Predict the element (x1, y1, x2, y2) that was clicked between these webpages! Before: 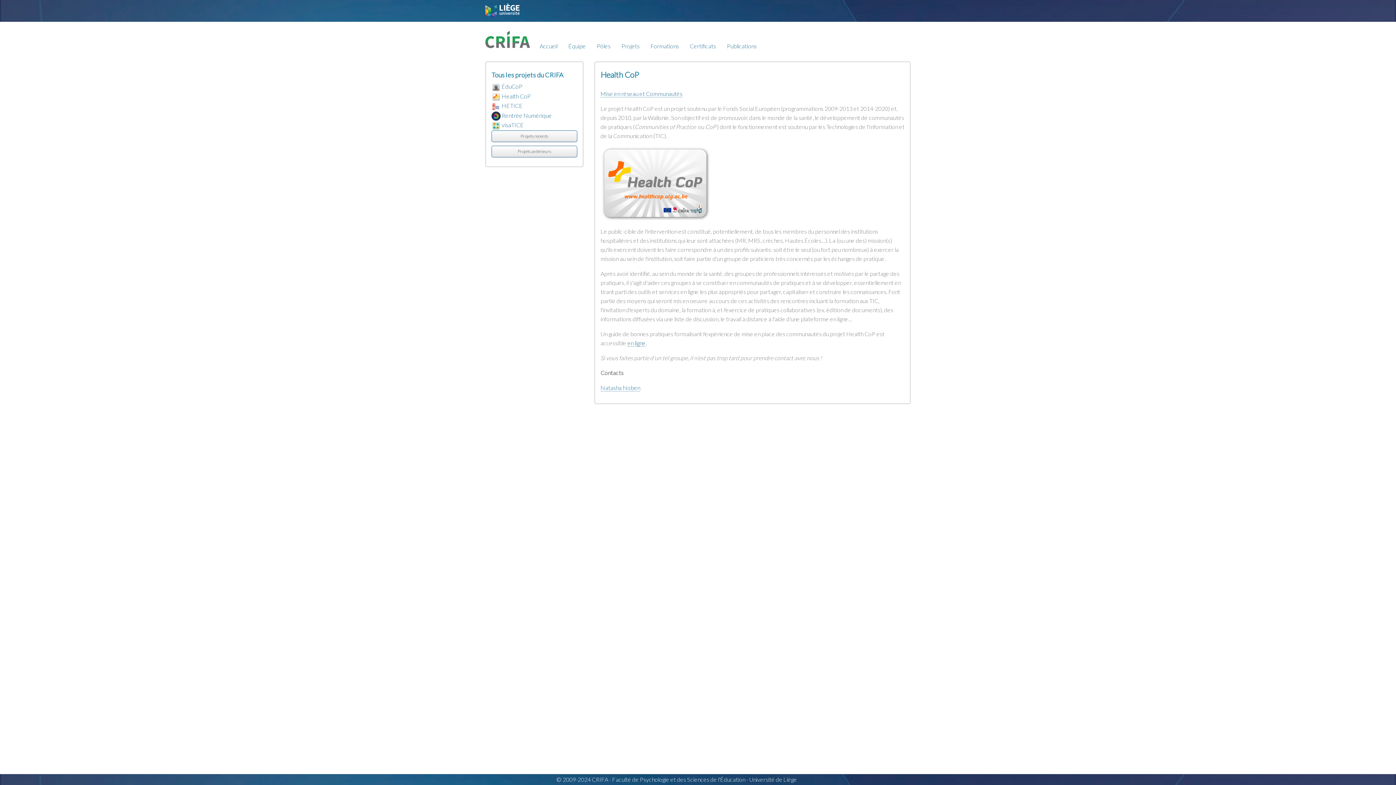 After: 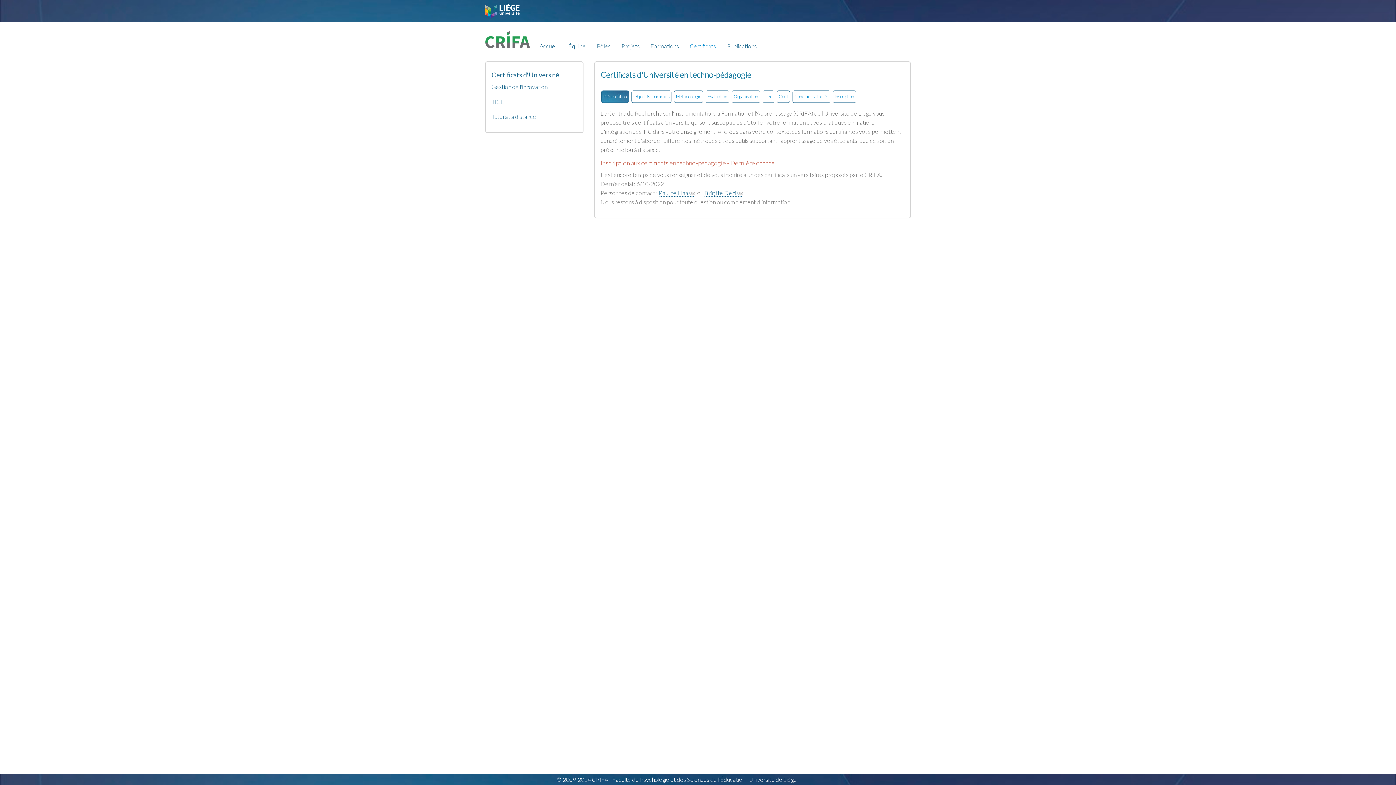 Action: bbox: (684, 38, 721, 54) label: Certificats